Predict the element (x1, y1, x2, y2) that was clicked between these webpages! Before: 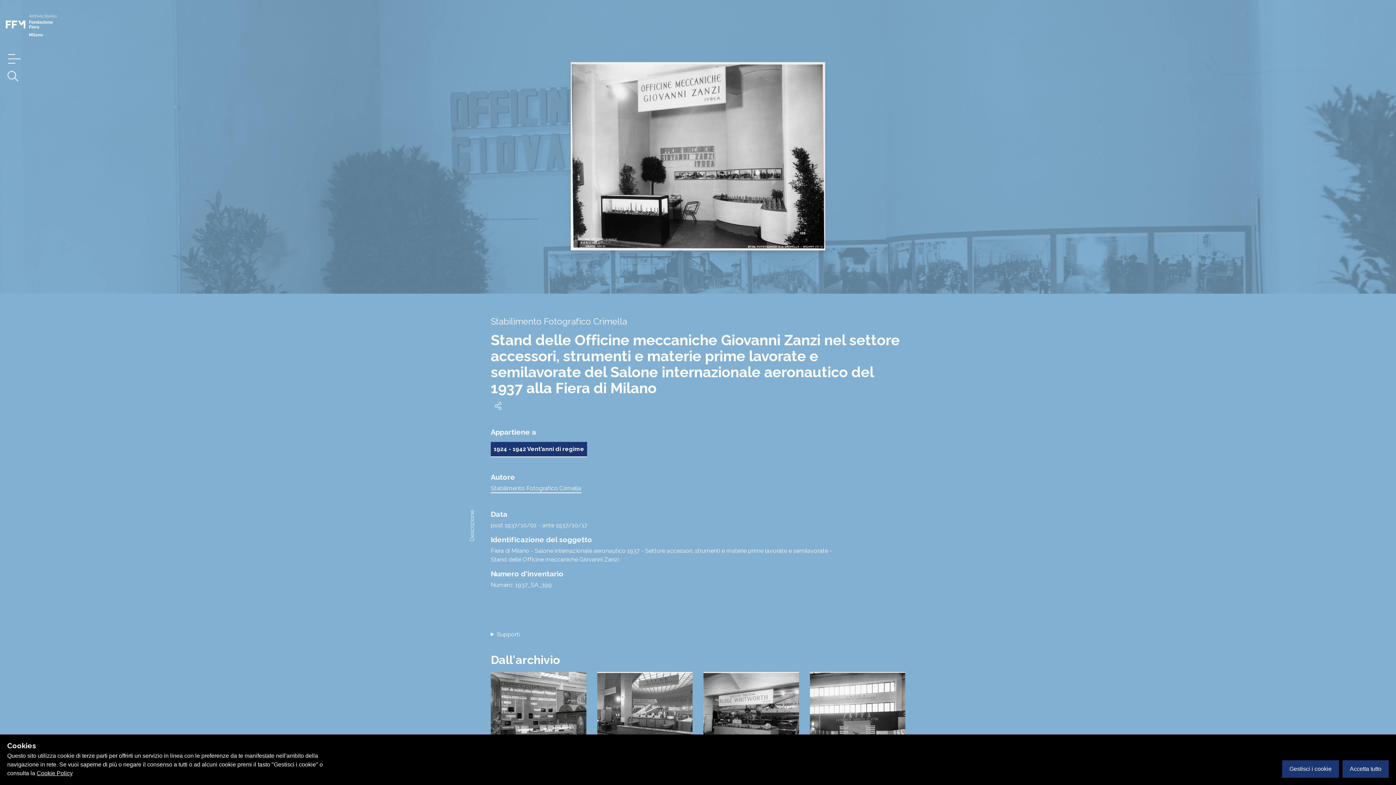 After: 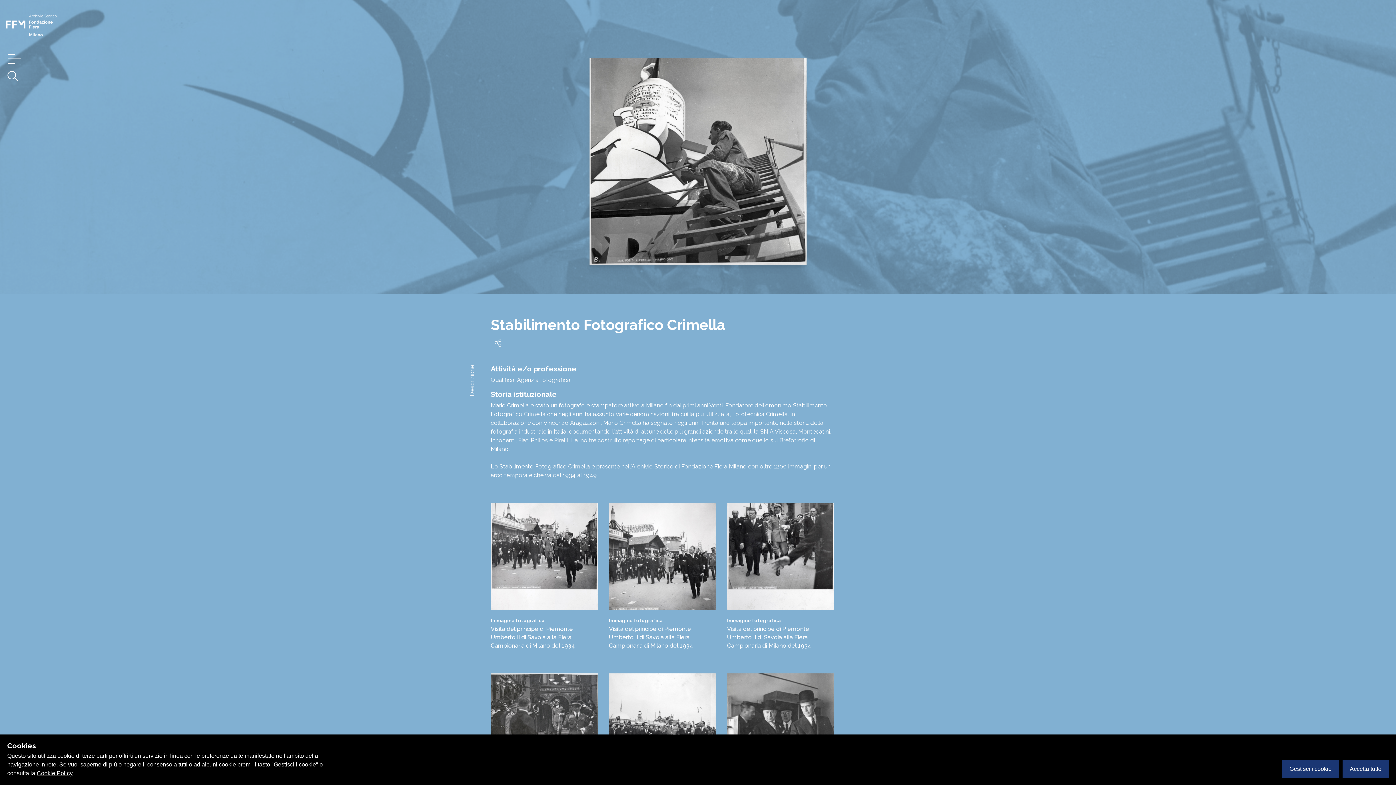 Action: bbox: (490, 485, 581, 493) label: Stabilimento Fotografico Crimella